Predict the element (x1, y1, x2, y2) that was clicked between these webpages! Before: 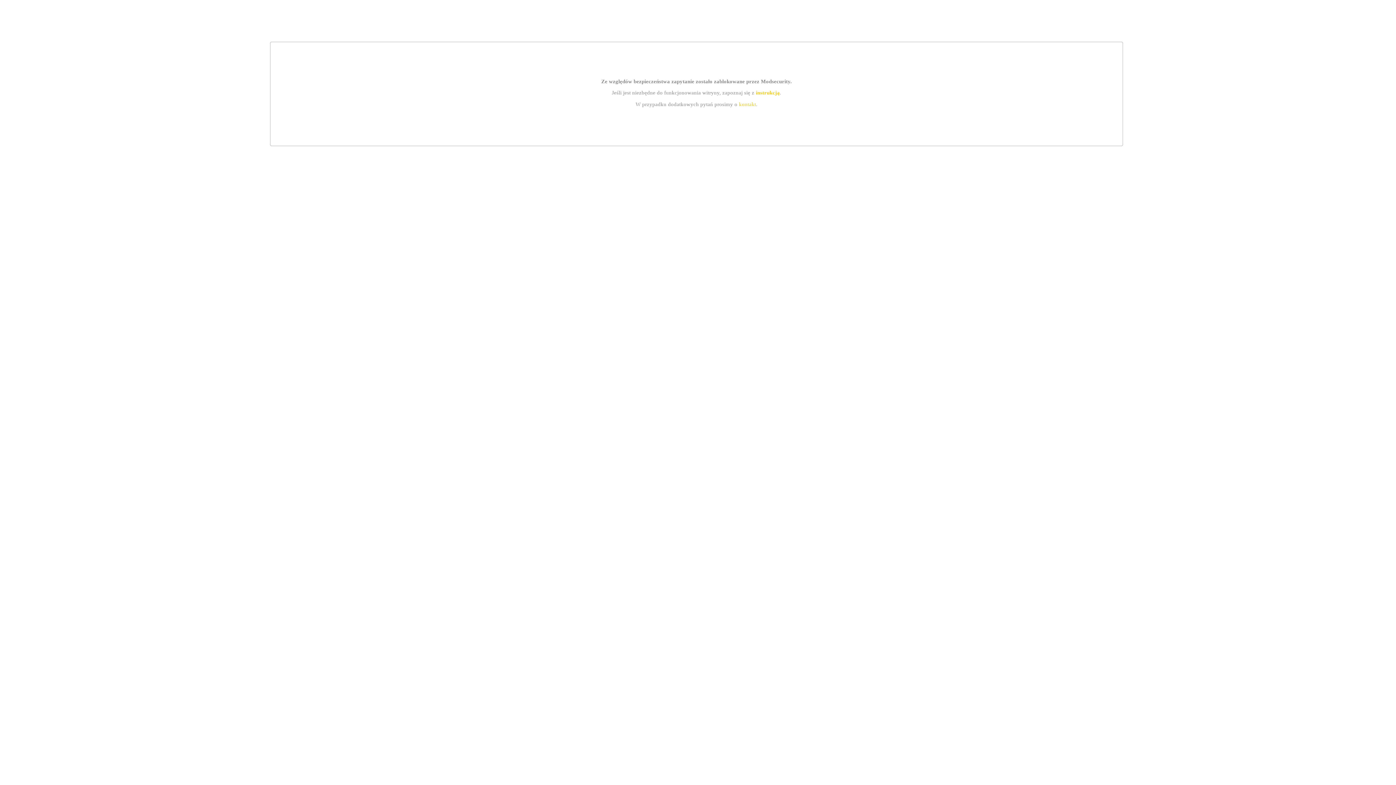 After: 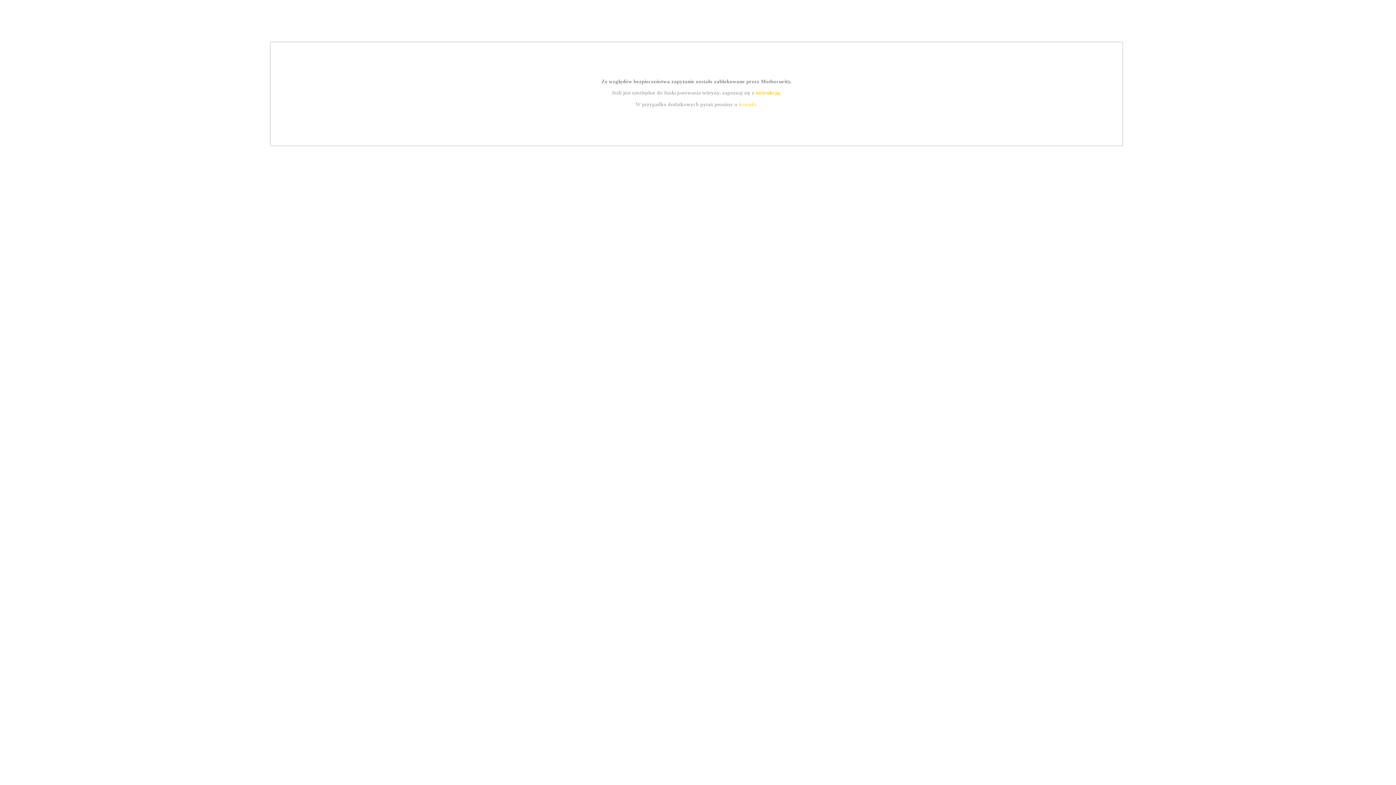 Action: label: instrukcją bbox: (755, 89, 779, 95)